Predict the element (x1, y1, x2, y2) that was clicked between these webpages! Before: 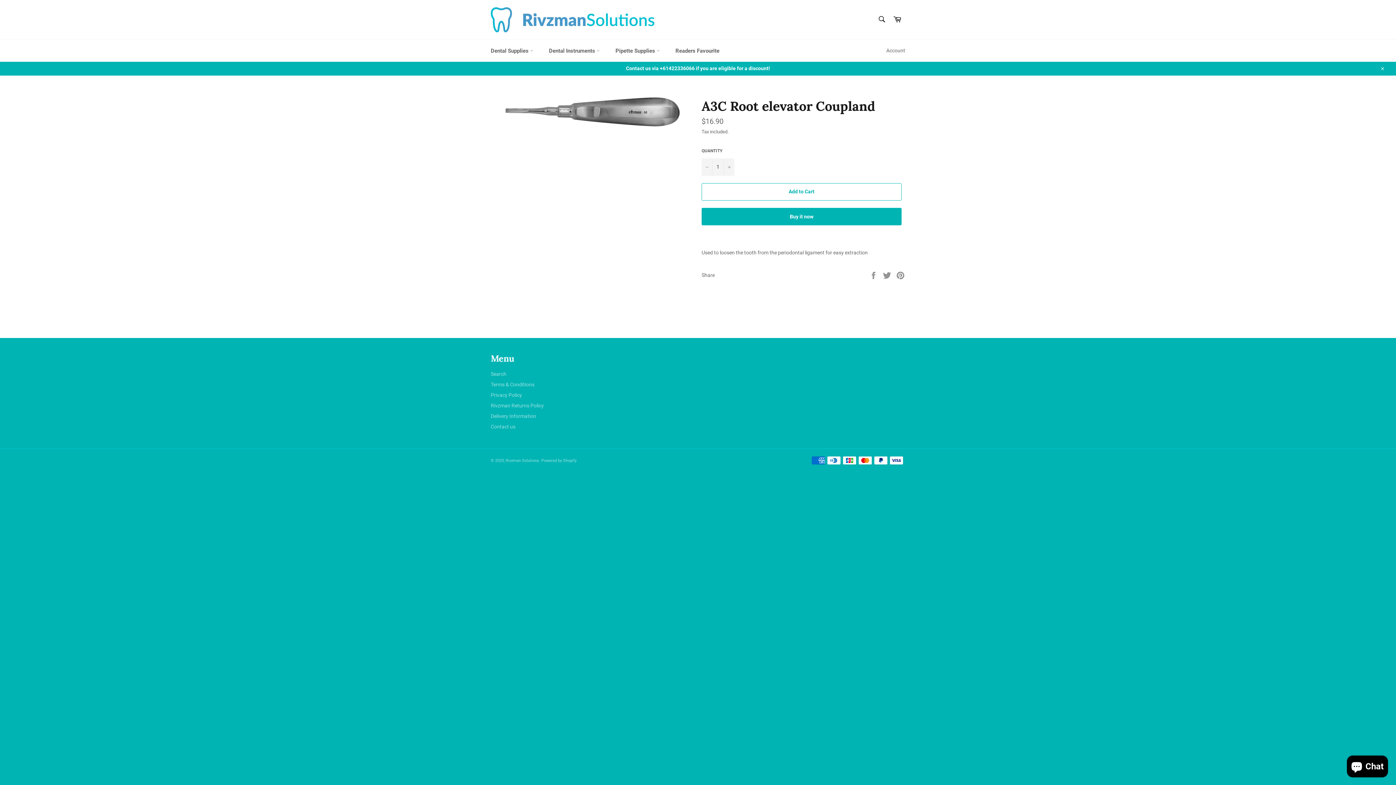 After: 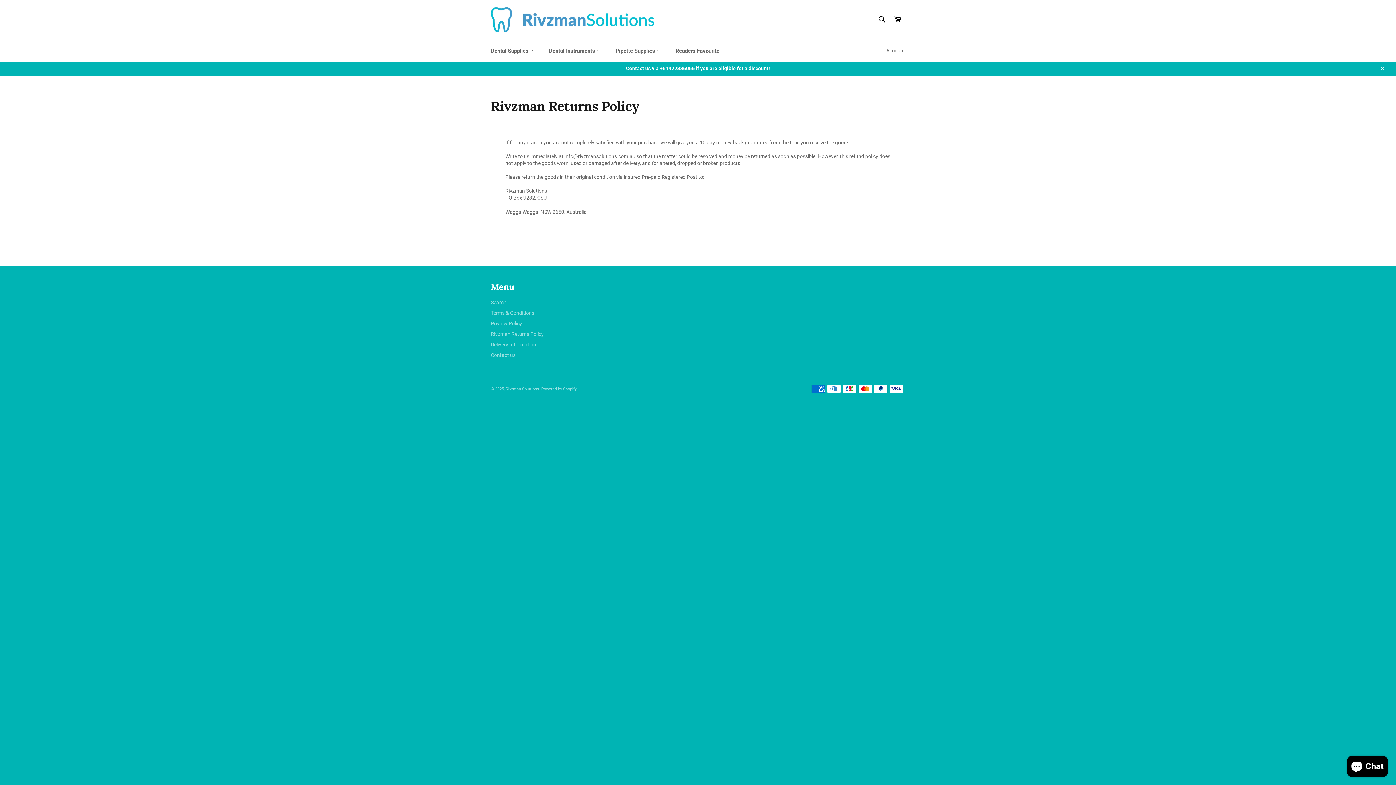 Action: label: Rivzman Returns Policy bbox: (490, 402, 544, 408)